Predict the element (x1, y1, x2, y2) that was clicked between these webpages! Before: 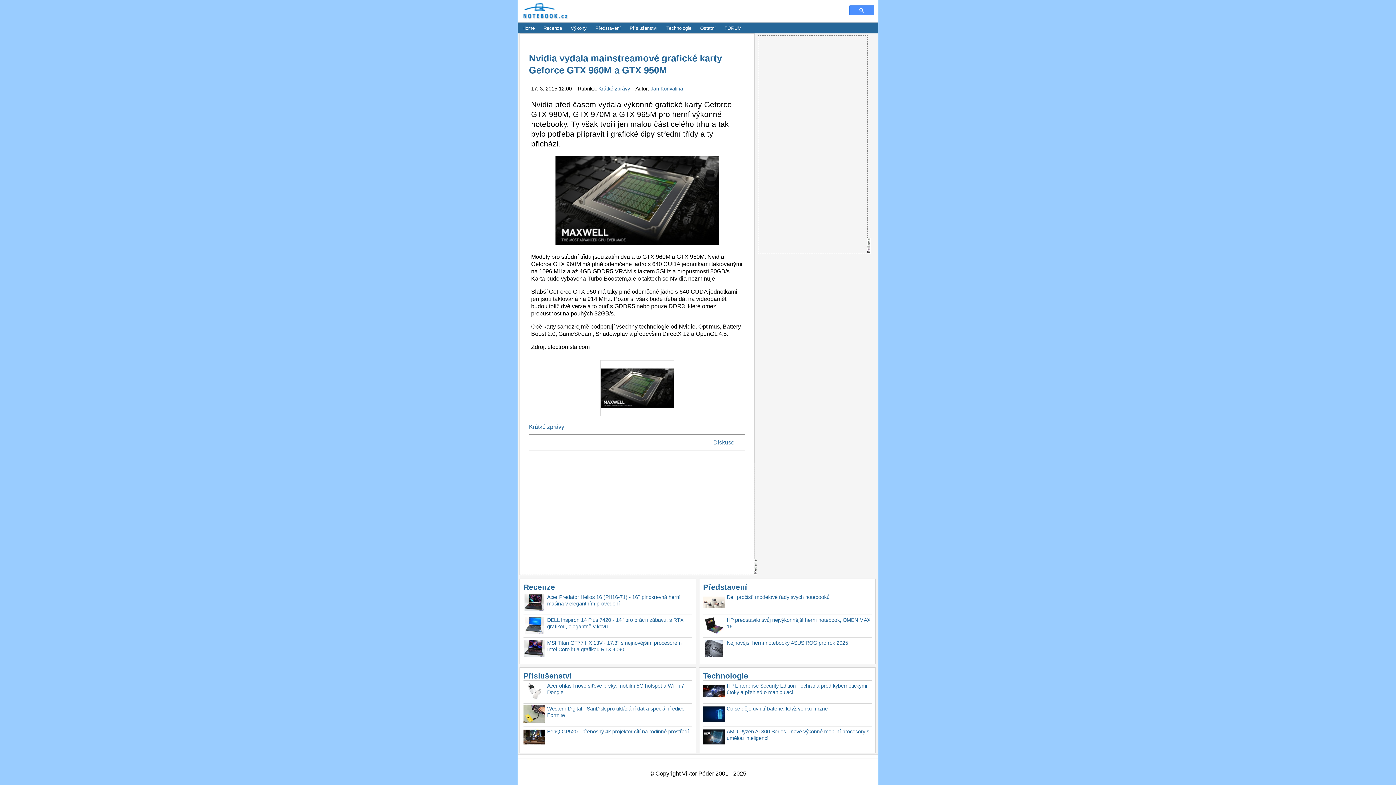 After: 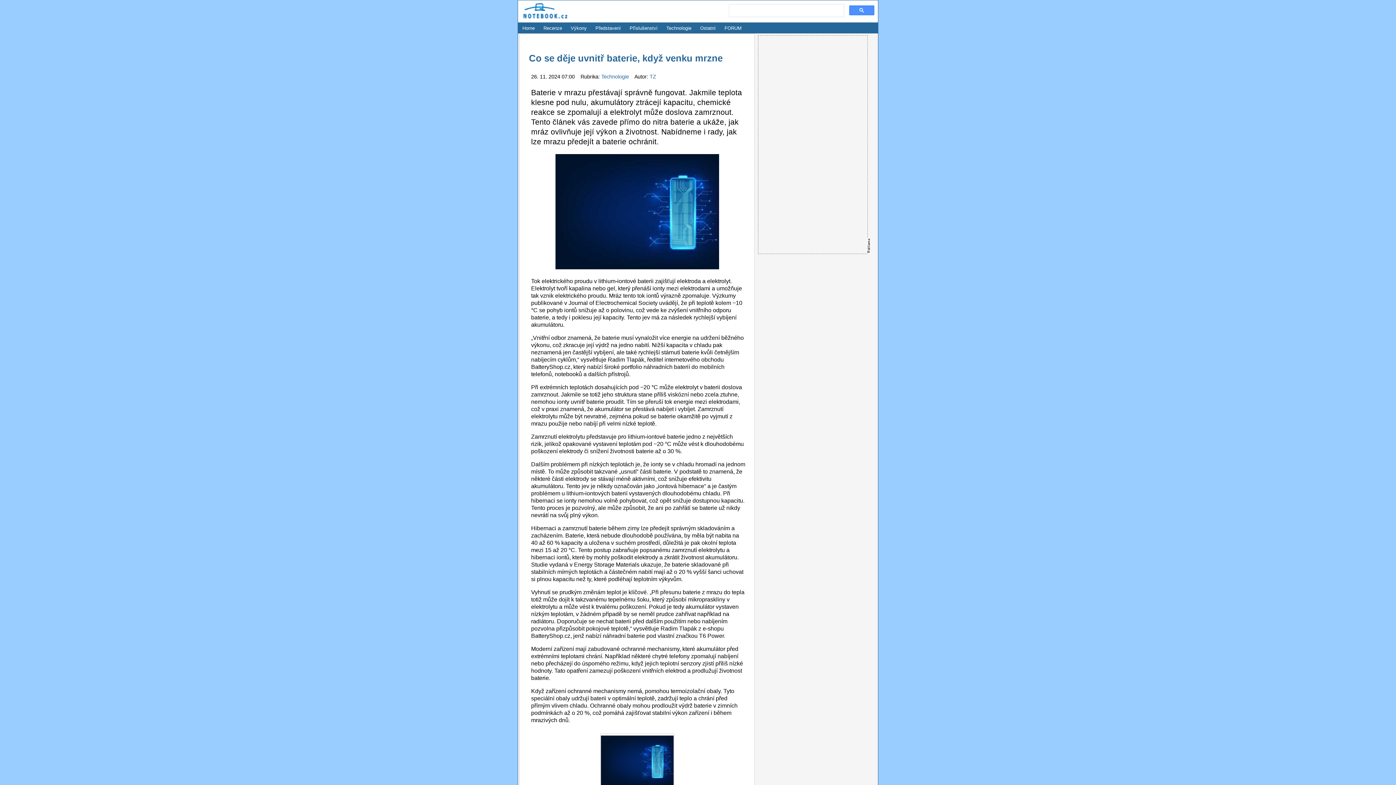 Action: bbox: (703, 705, 725, 724)